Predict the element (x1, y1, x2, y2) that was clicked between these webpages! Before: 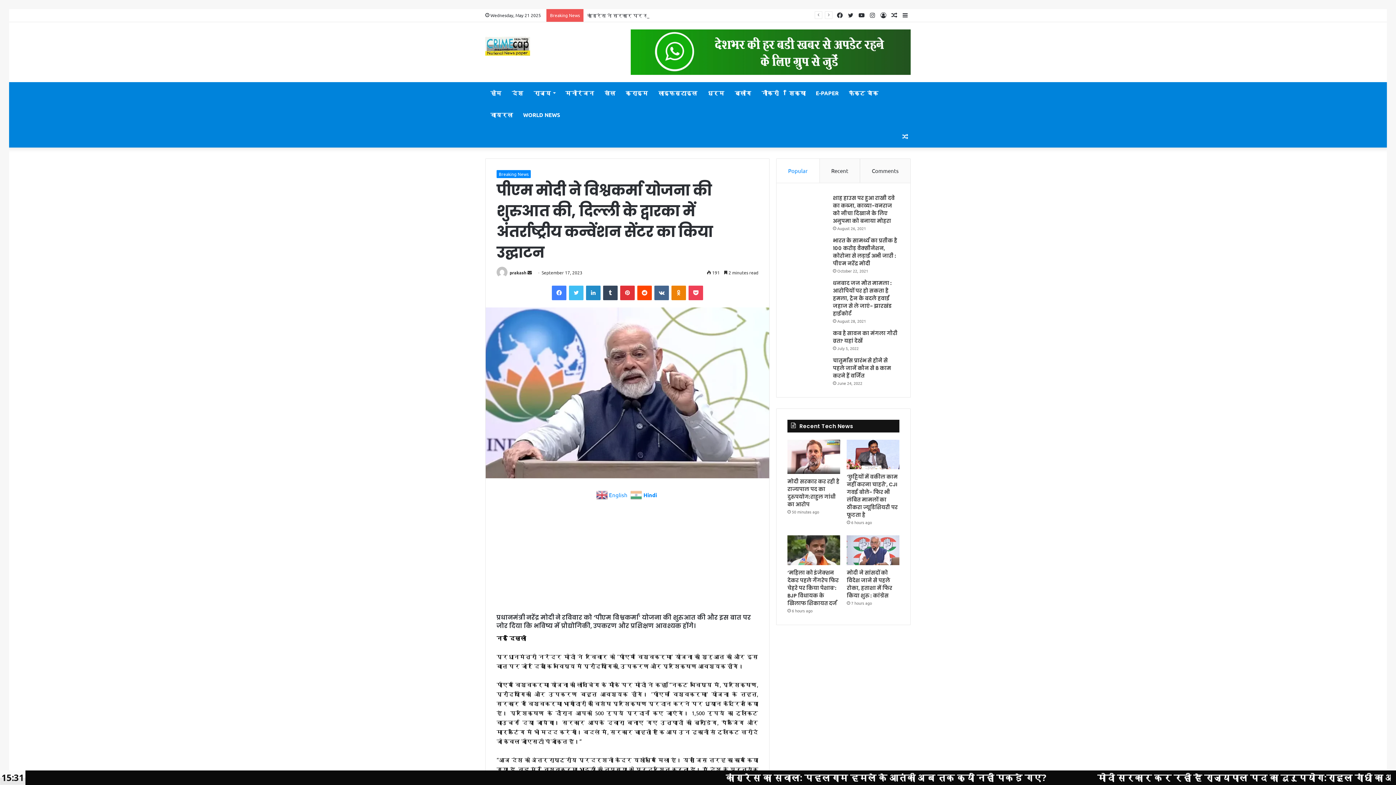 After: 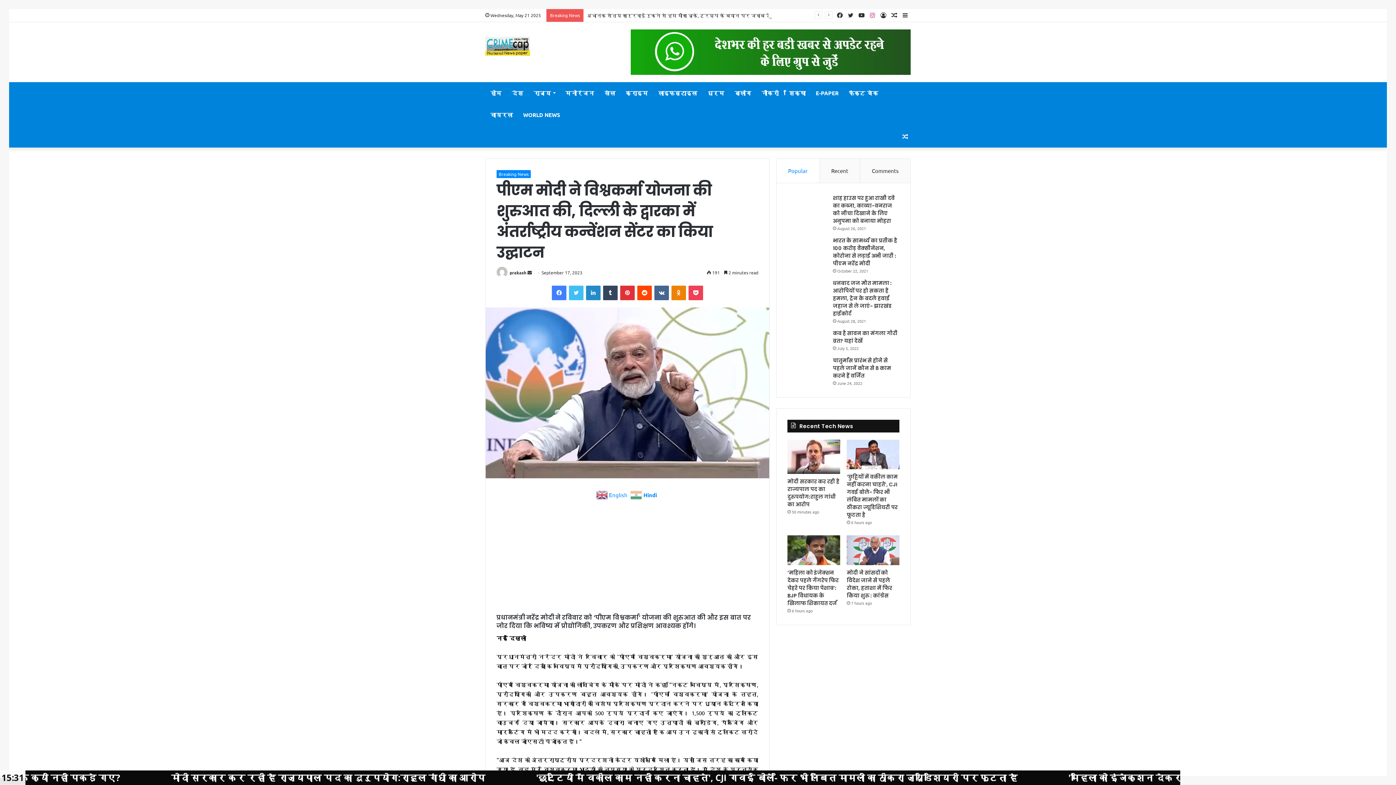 Action: bbox: (867, 9, 878, 21) label: Instagram